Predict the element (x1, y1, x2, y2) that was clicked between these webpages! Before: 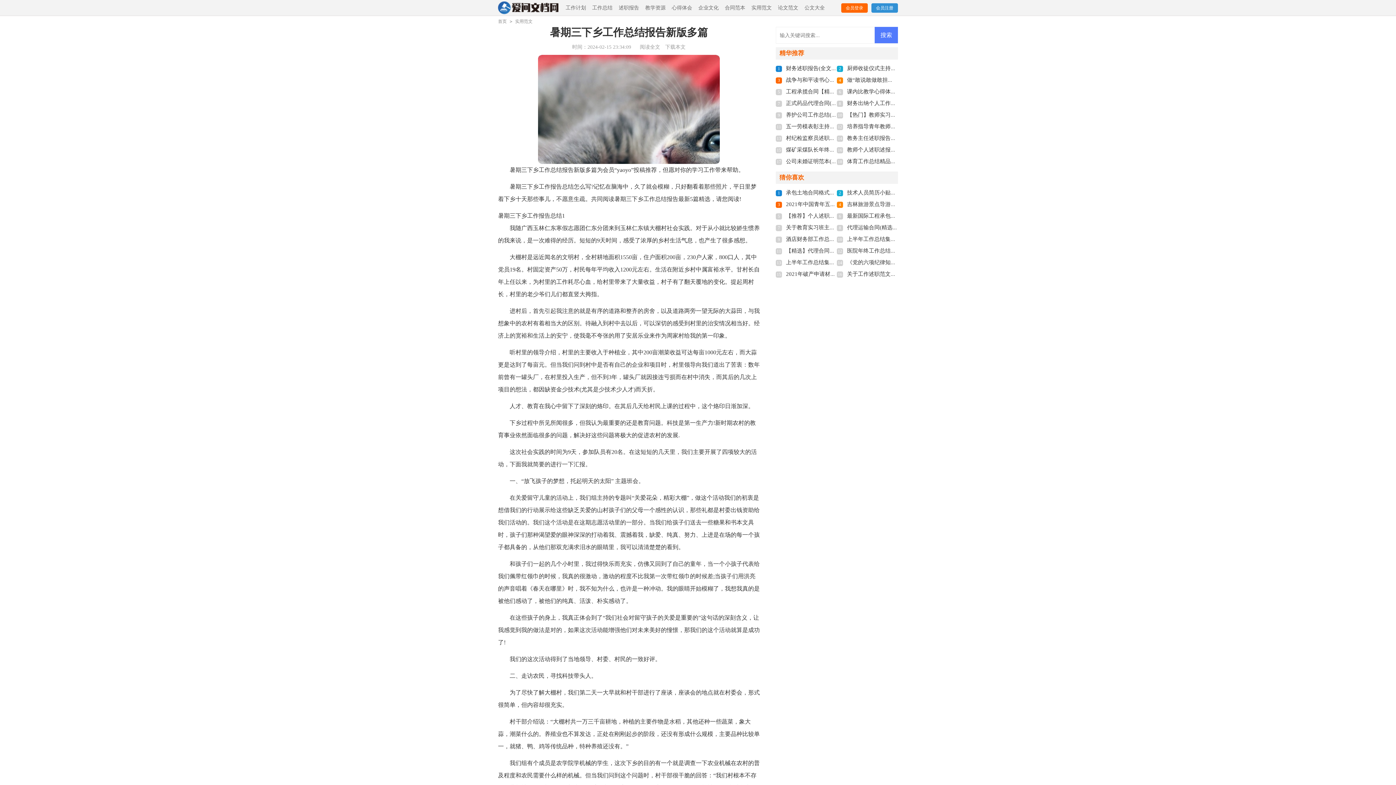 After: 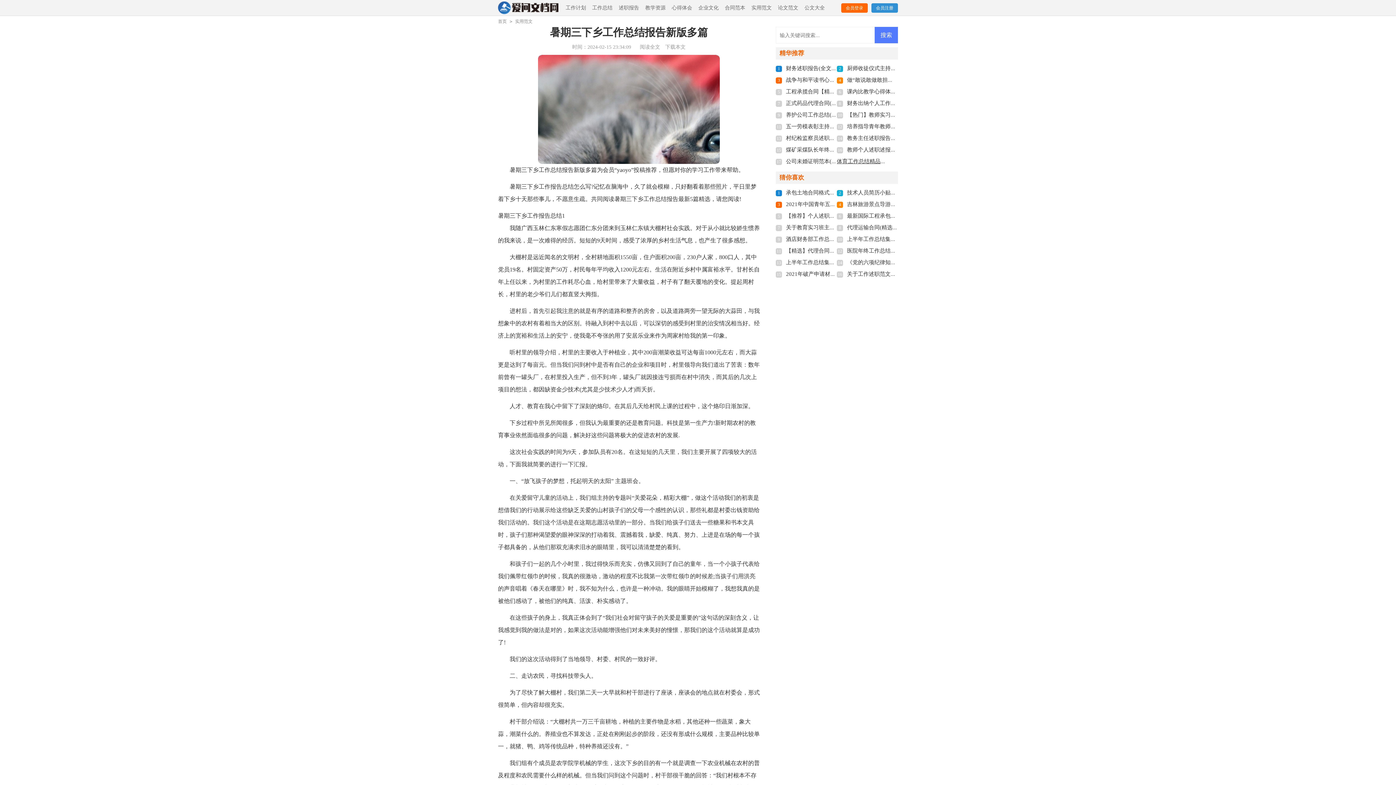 Action: label: 体育工作总结精品合集(全文共8408字) bbox: (847, 158, 938, 164)